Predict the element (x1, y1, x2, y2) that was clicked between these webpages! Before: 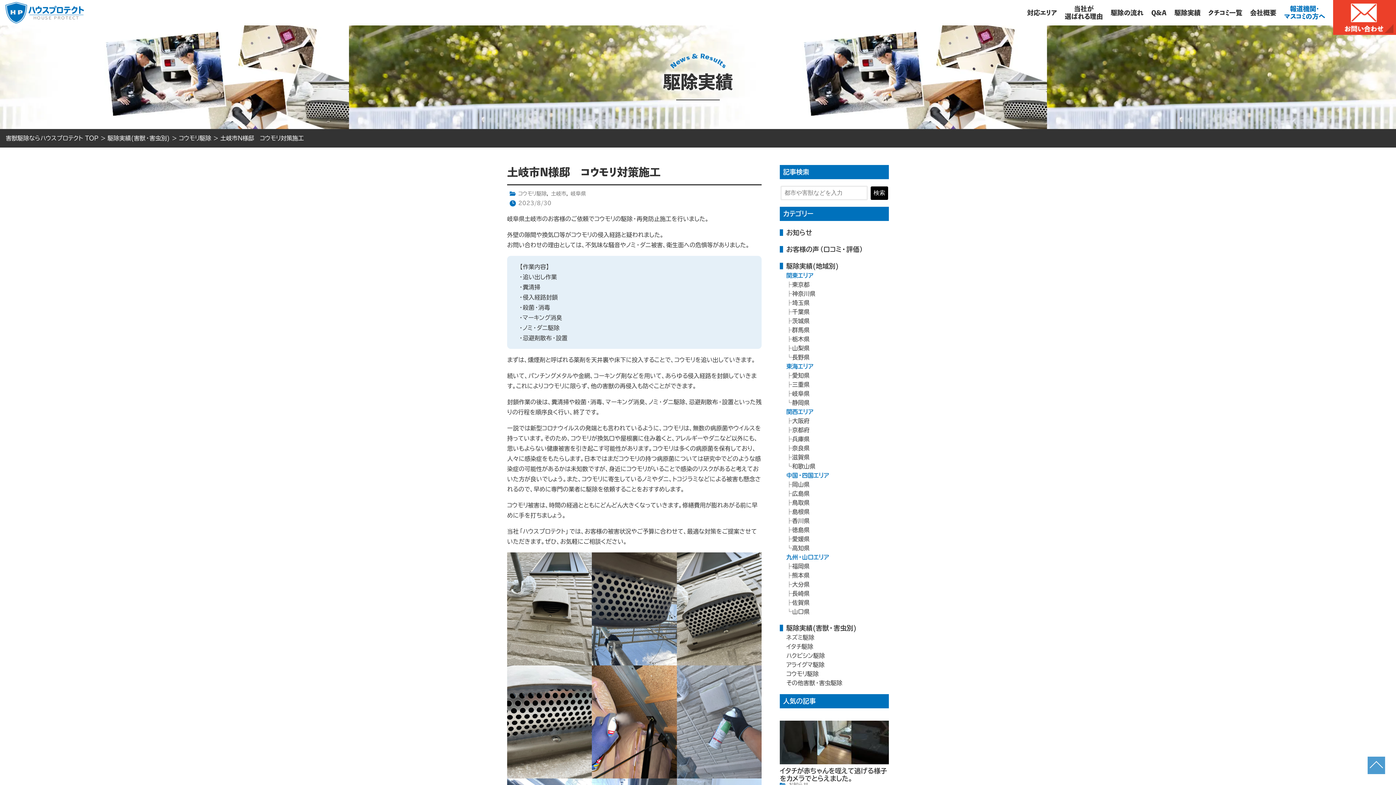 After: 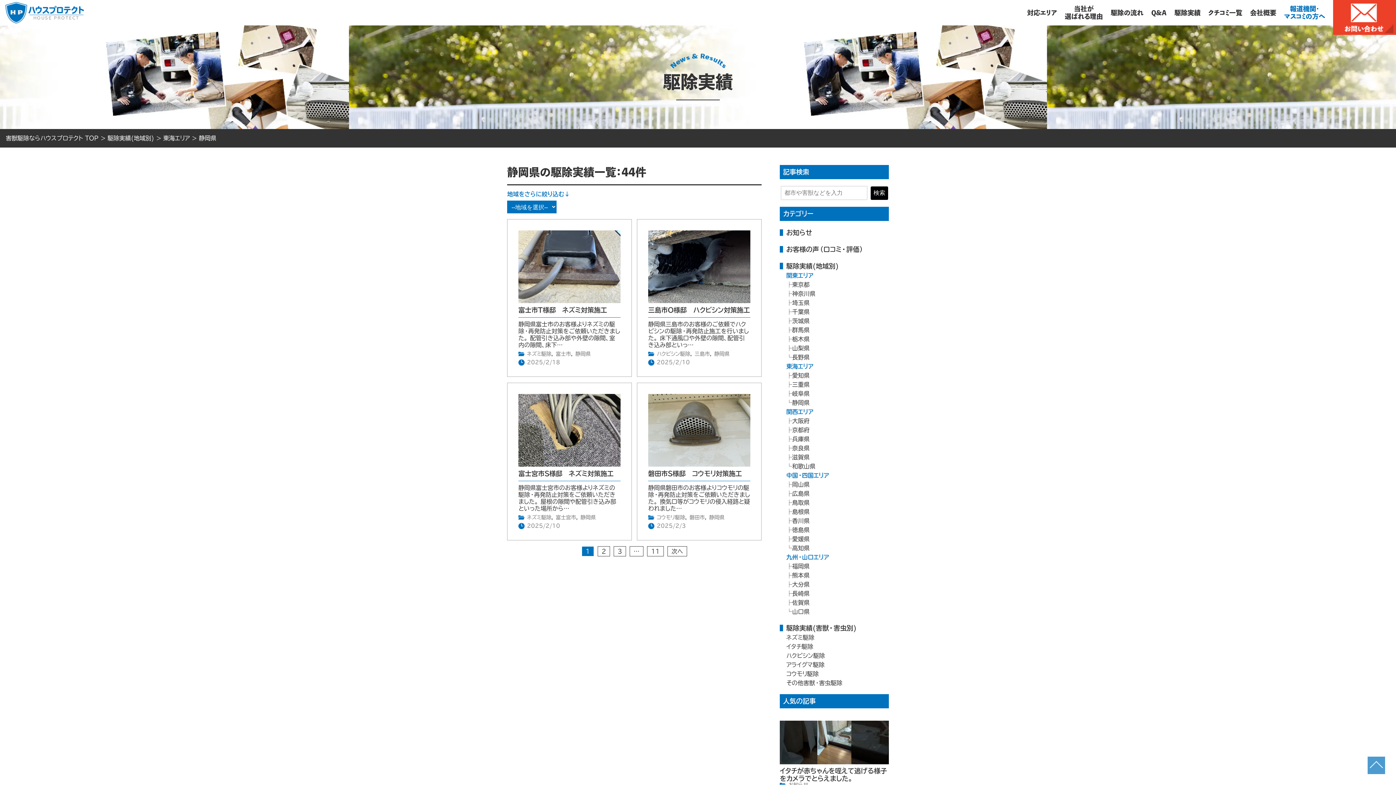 Action: bbox: (792, 400, 809, 405) label: 静岡県